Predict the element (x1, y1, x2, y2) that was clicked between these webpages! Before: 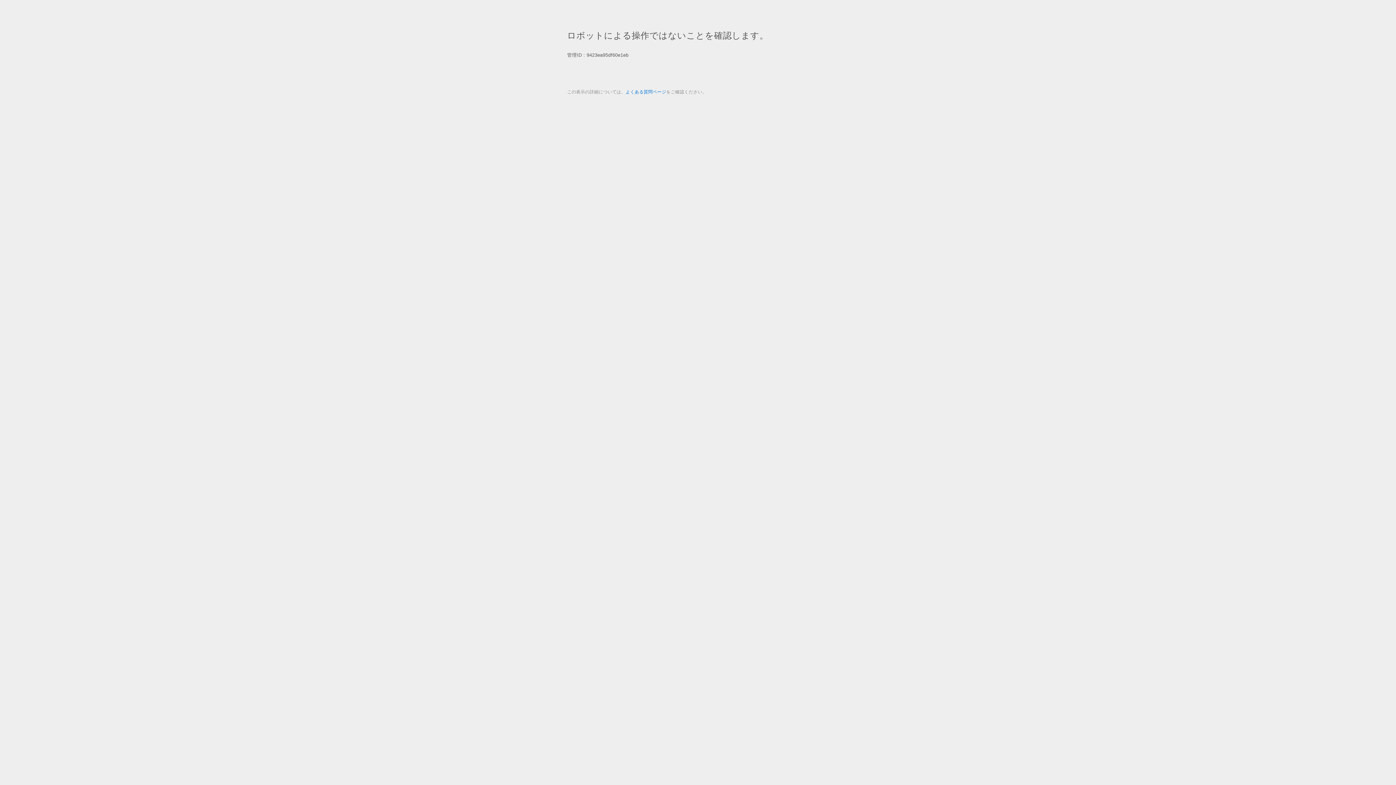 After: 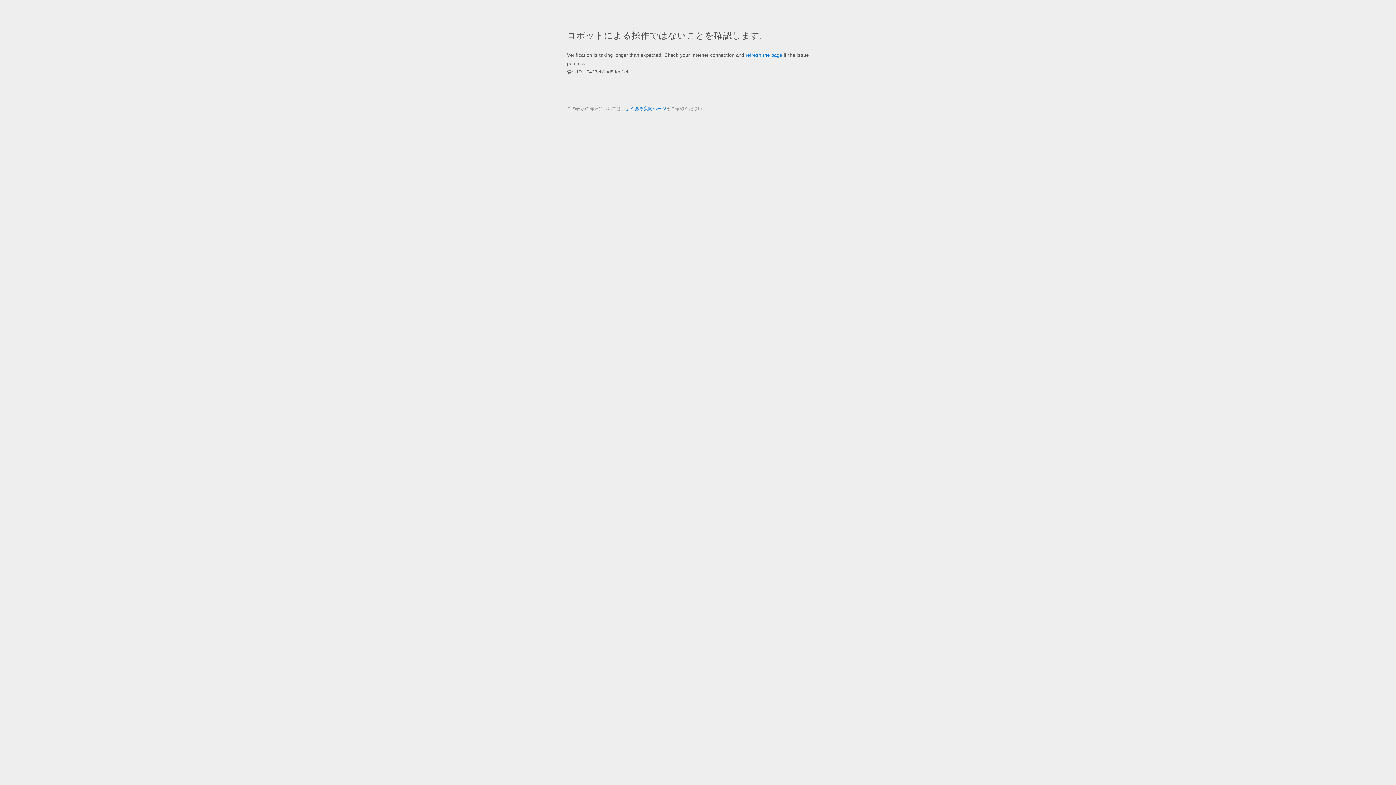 Action: bbox: (625, 89, 666, 94) label: よくある質問ページ